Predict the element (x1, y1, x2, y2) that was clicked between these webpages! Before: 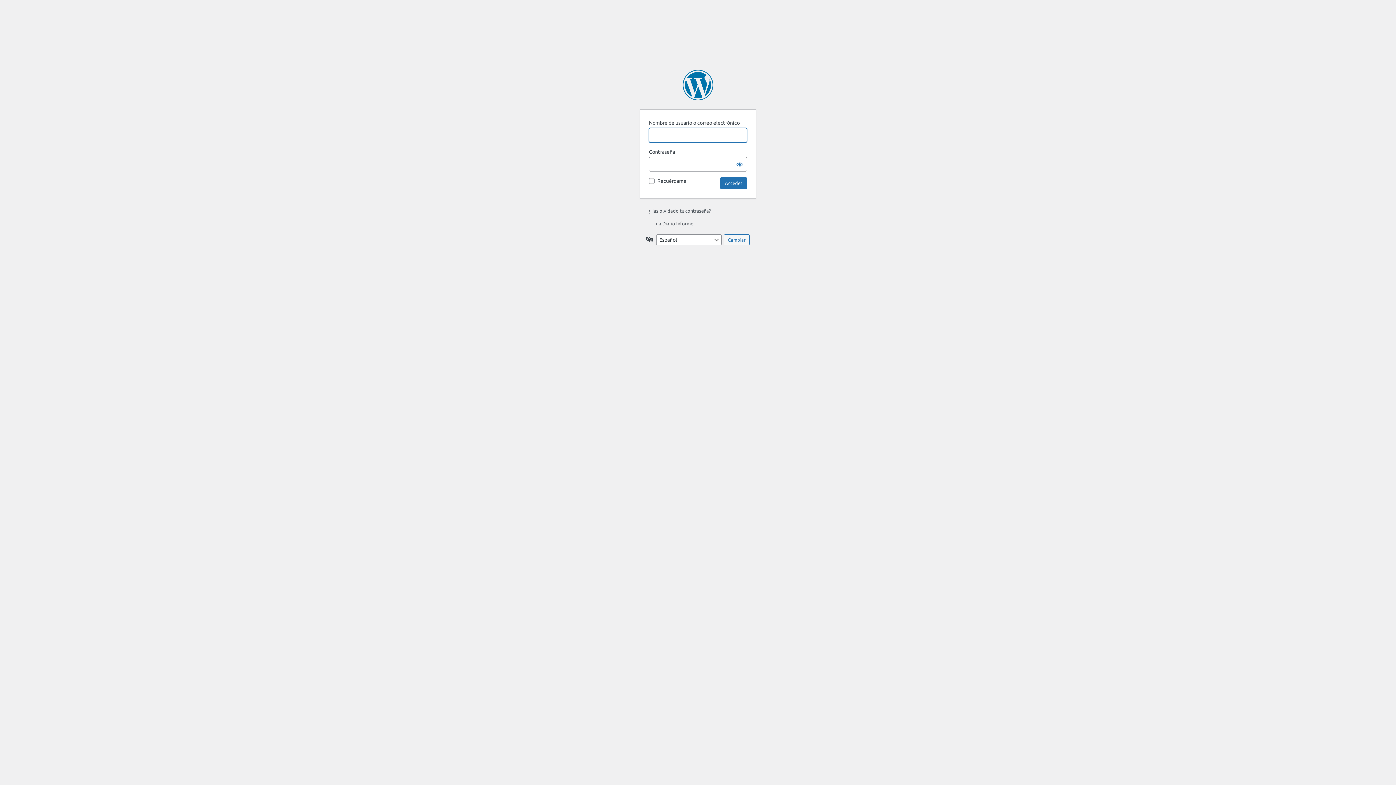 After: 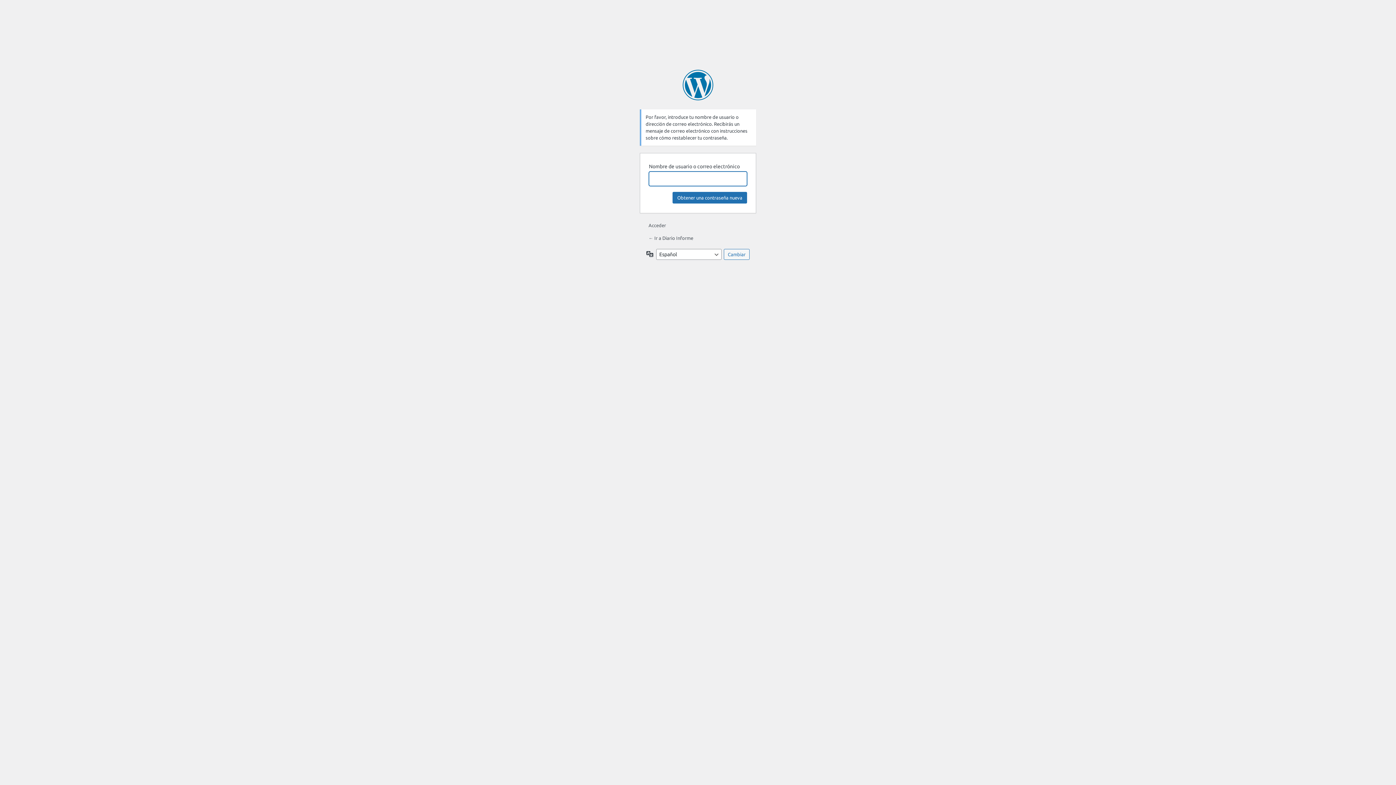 Action: label: ¿Has olvidado tu contraseña? bbox: (648, 208, 710, 213)